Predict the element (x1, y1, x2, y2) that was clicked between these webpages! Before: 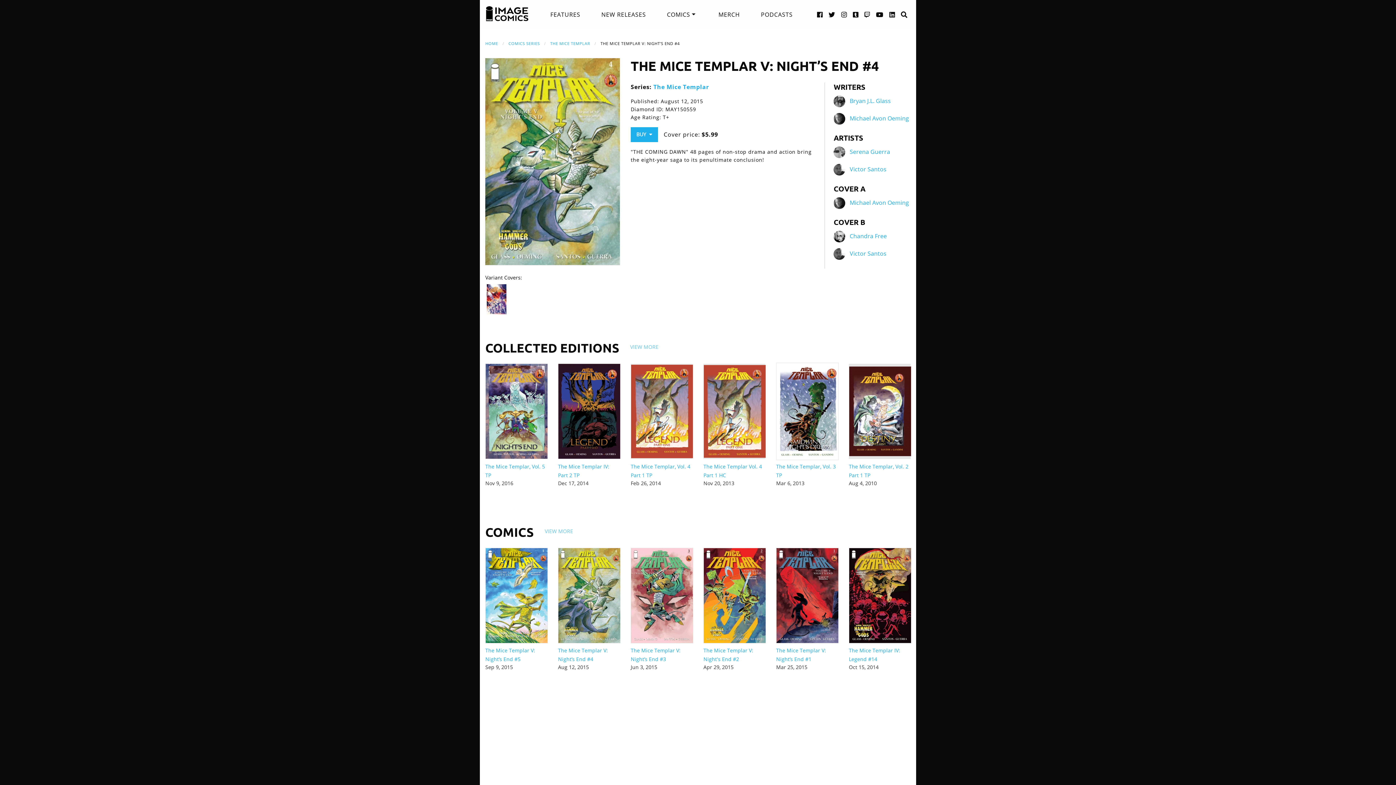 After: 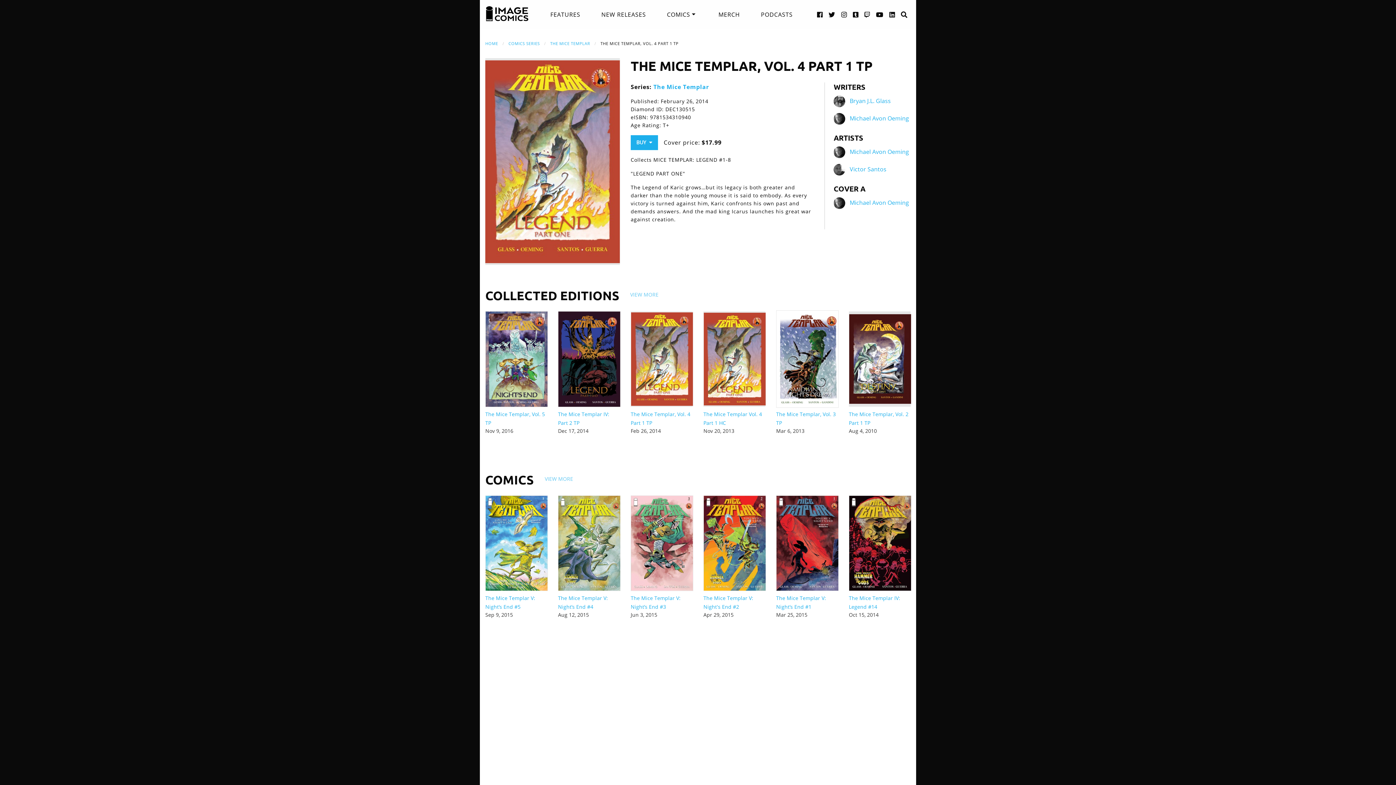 Action: label: The Mice Templar, Vol. 4 Part 1 TP bbox: (630, 462, 692, 479)